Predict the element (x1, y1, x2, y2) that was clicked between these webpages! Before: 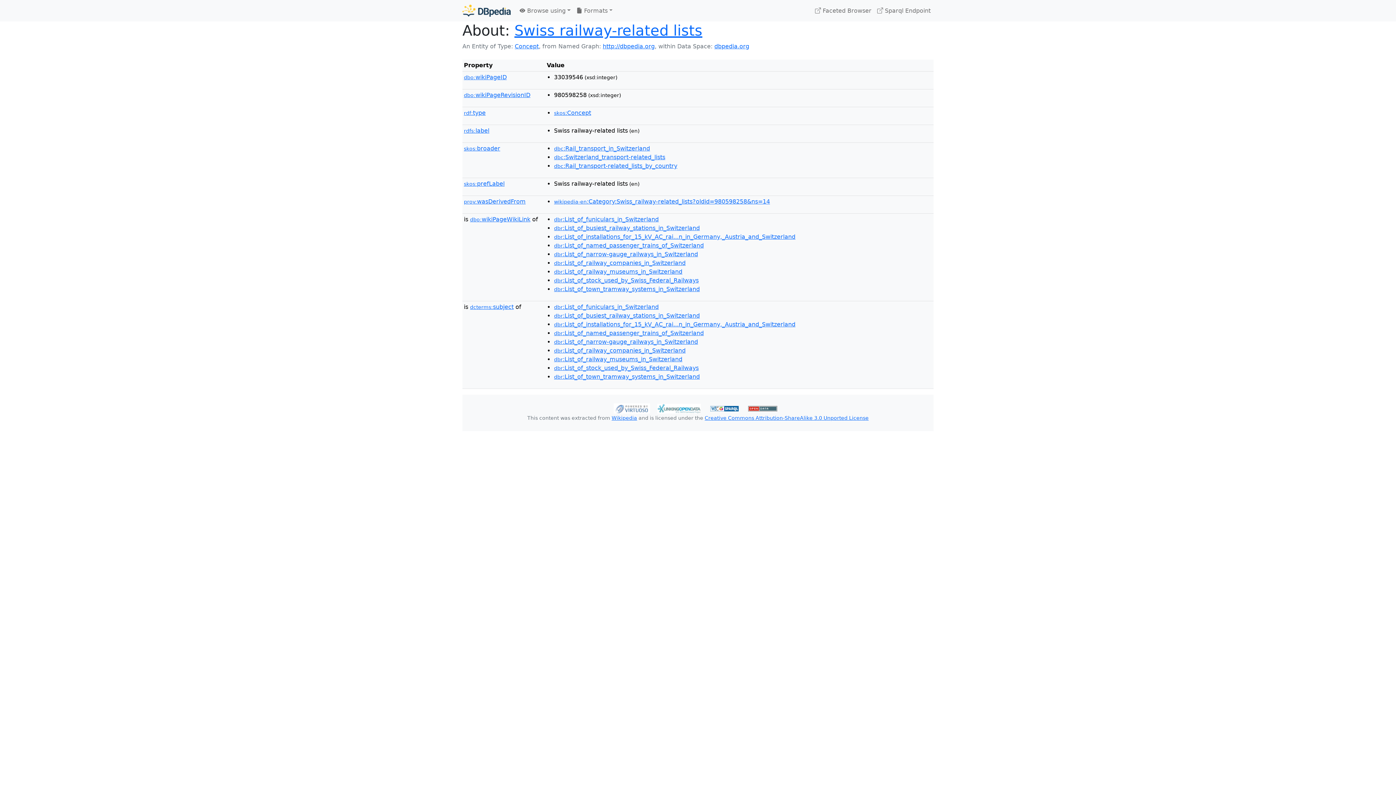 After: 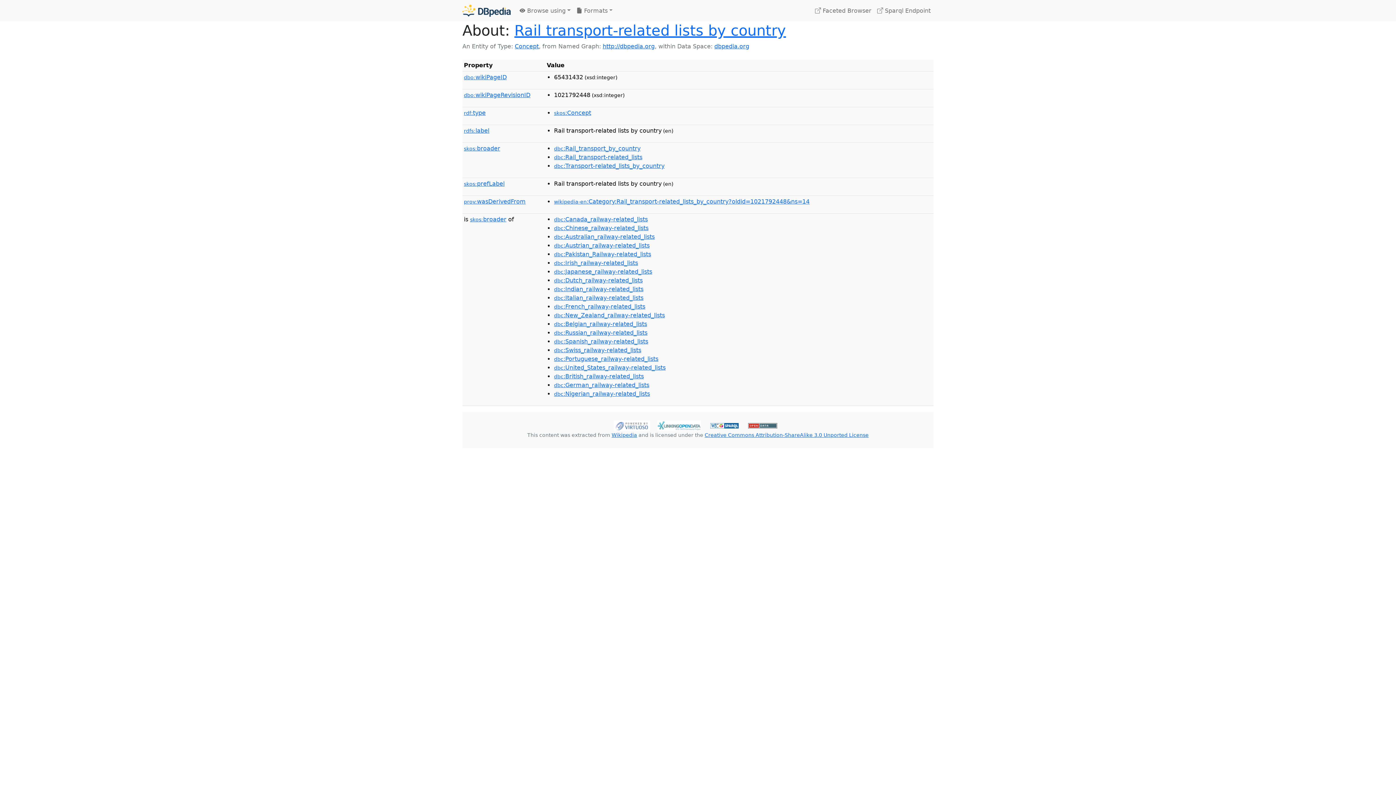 Action: bbox: (554, 162, 677, 169) label: dbc:Rail_transport-related_lists_by_country